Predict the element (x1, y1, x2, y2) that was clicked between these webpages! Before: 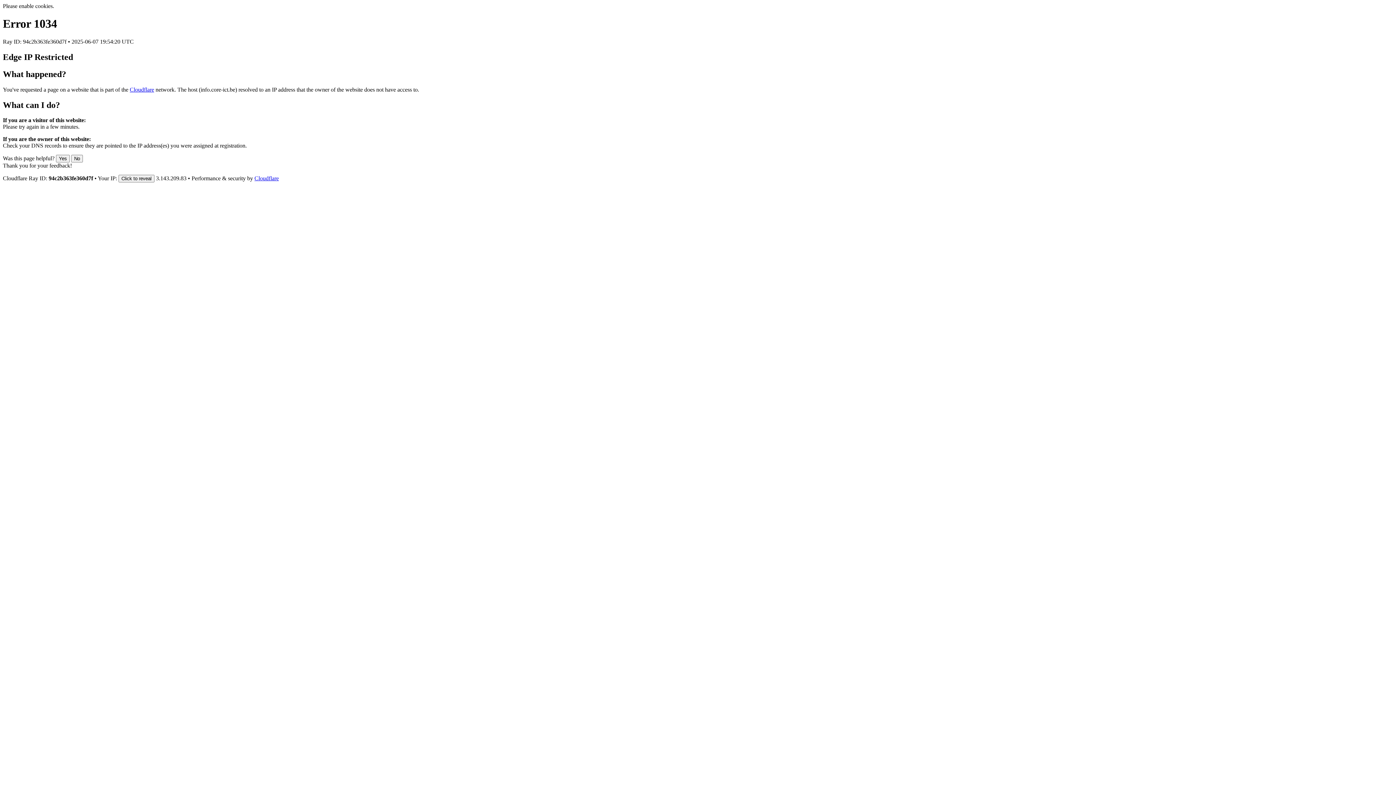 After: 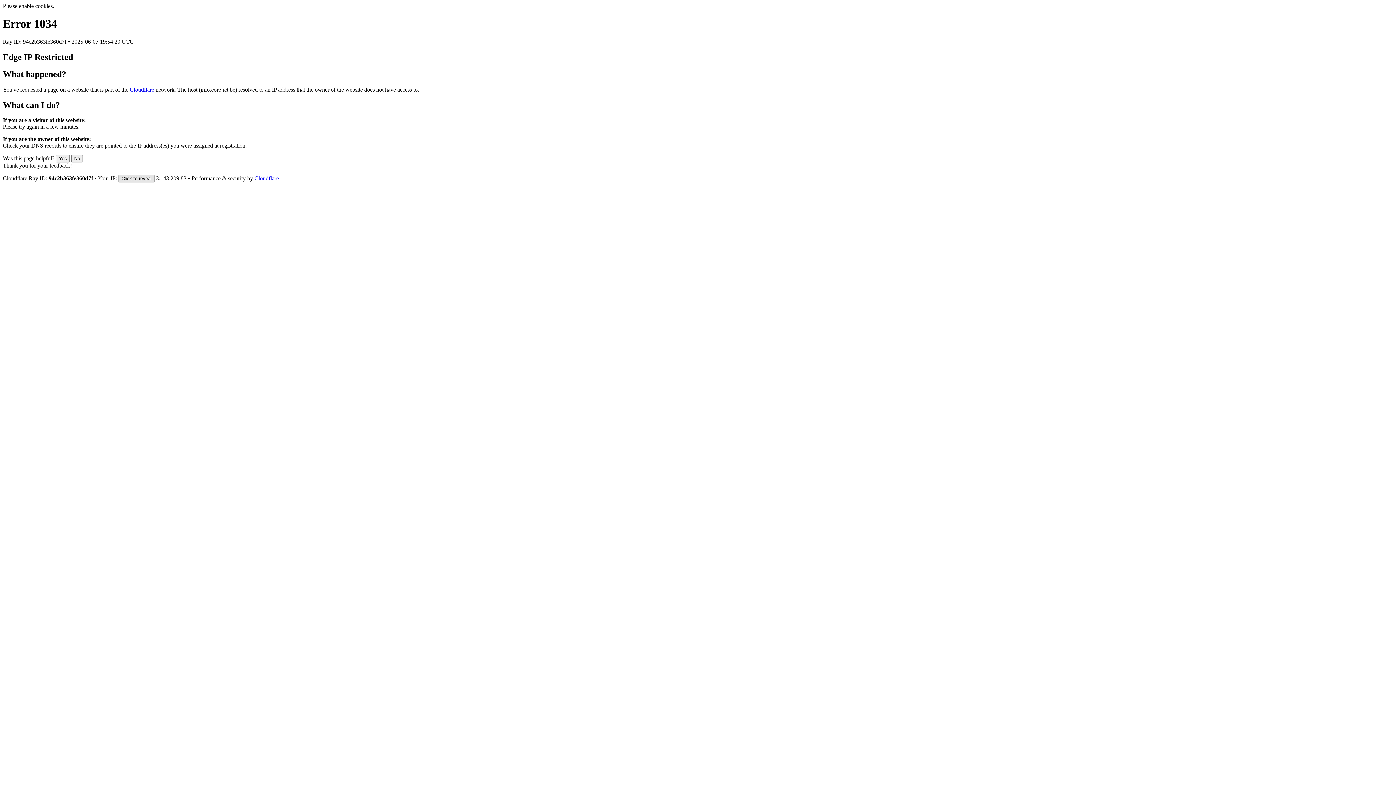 Action: bbox: (118, 175, 154, 182) label: Click to reveal